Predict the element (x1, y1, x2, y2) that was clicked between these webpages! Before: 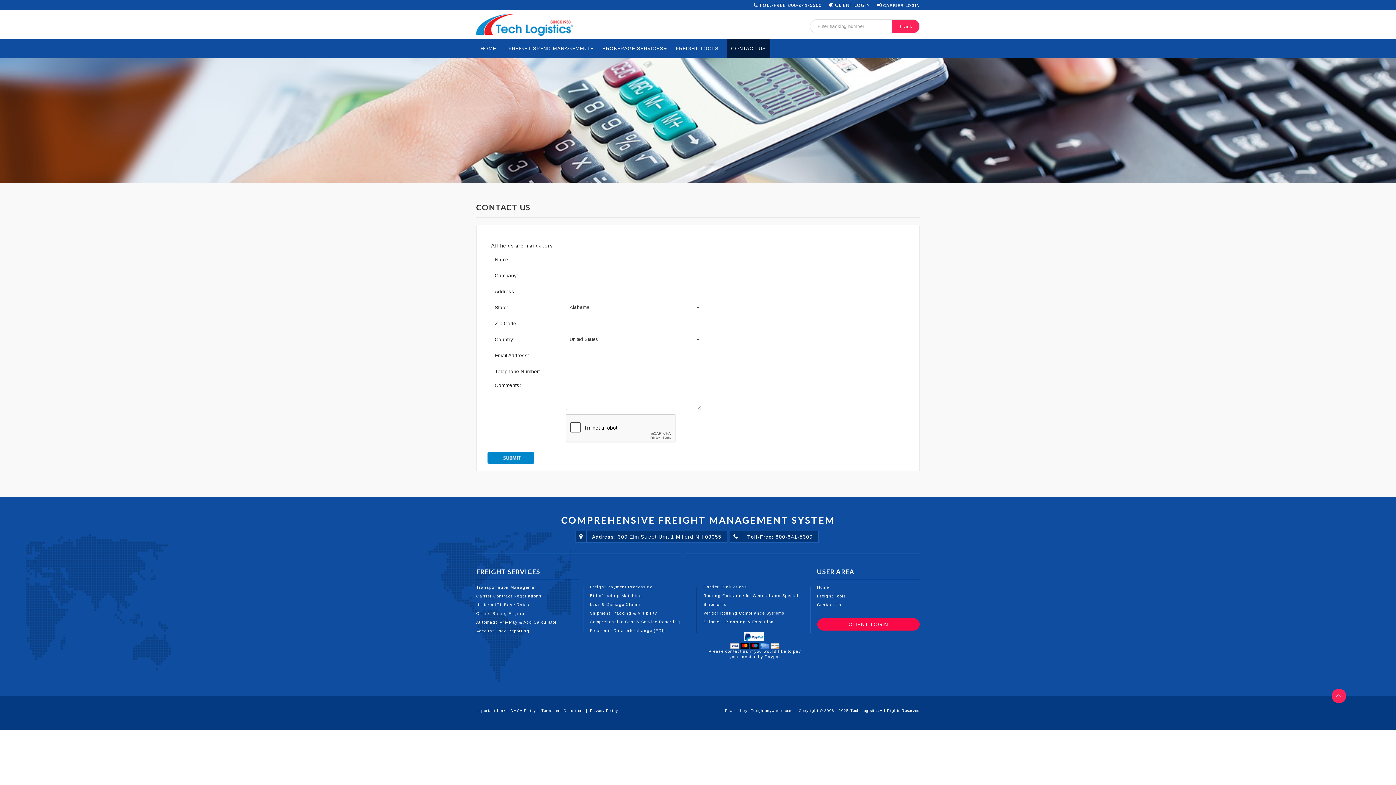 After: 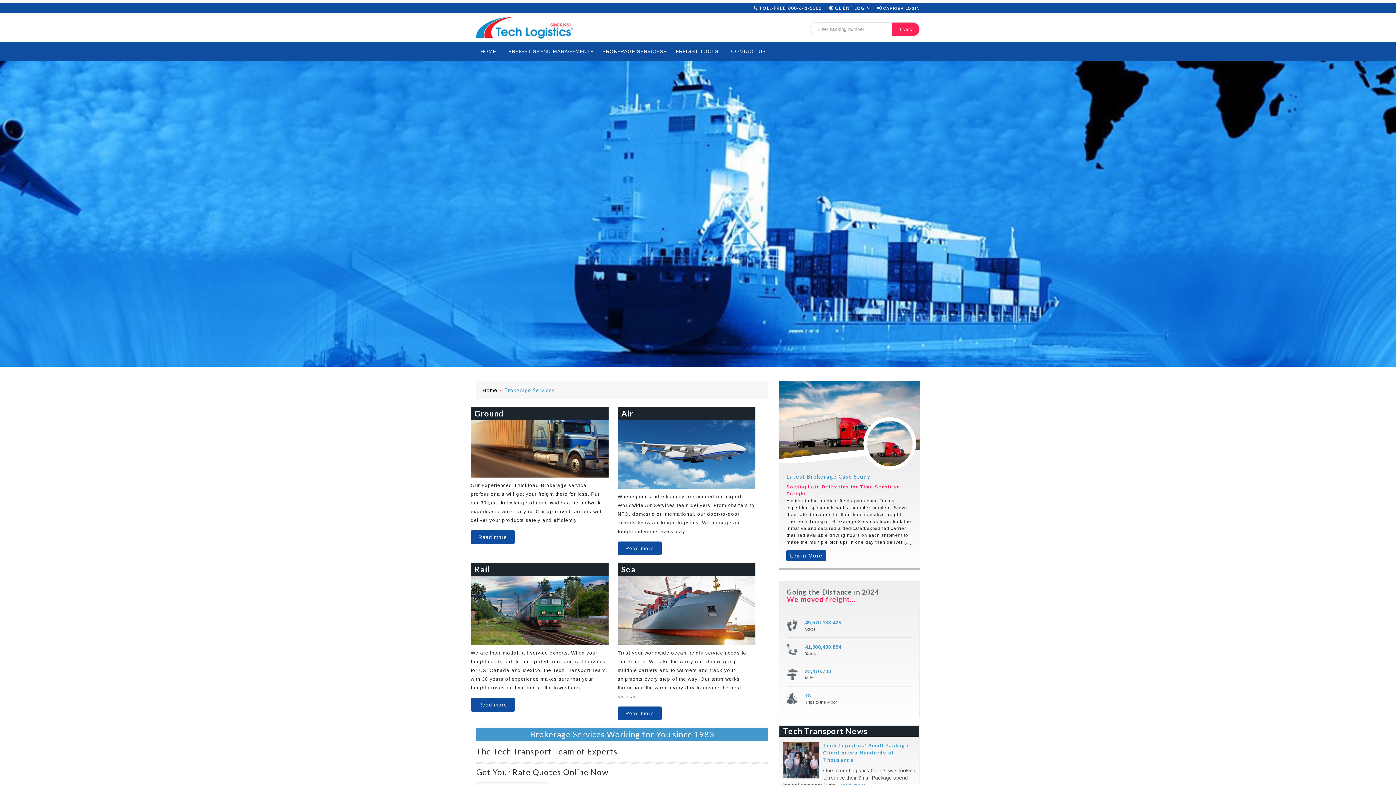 Action: bbox: (598, 39, 668, 58) label: BROKERAGE SERVICES